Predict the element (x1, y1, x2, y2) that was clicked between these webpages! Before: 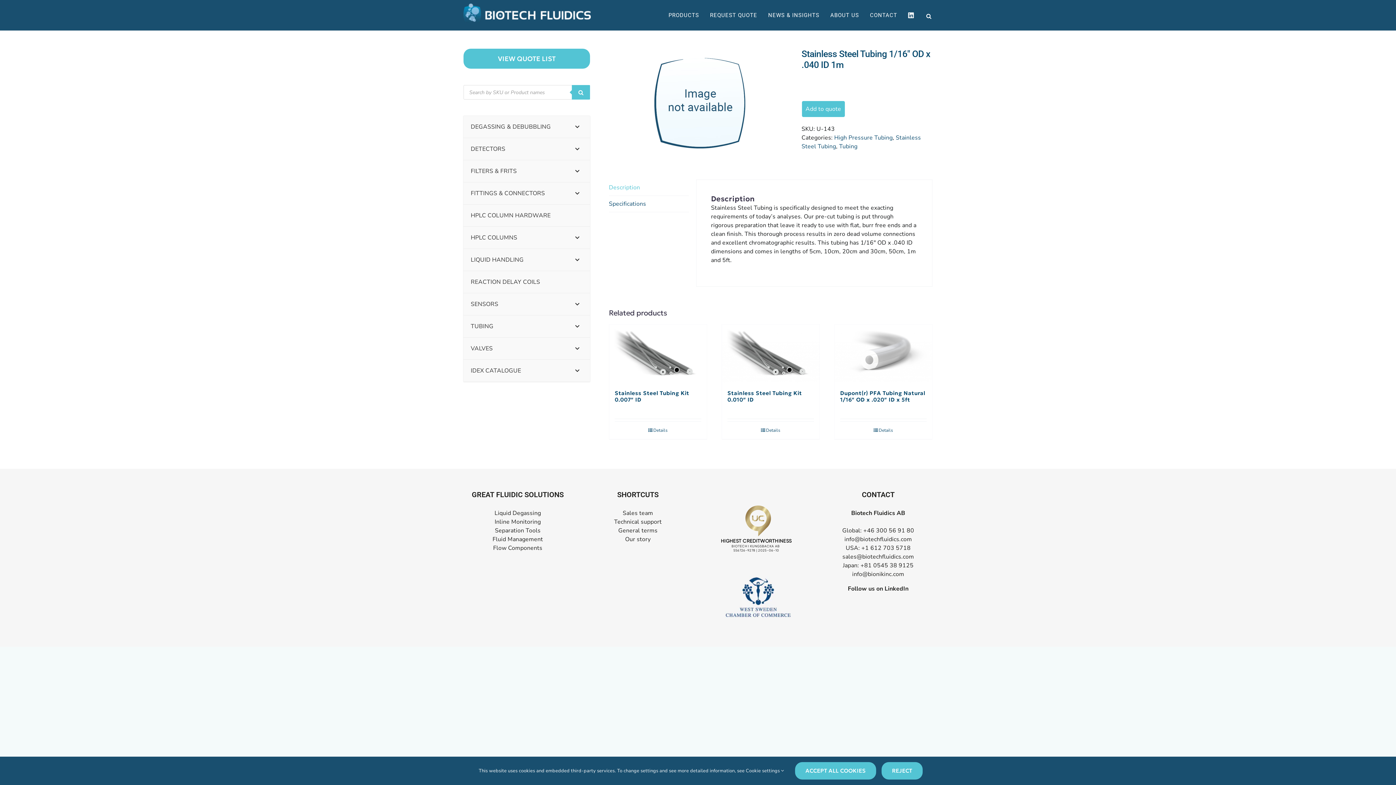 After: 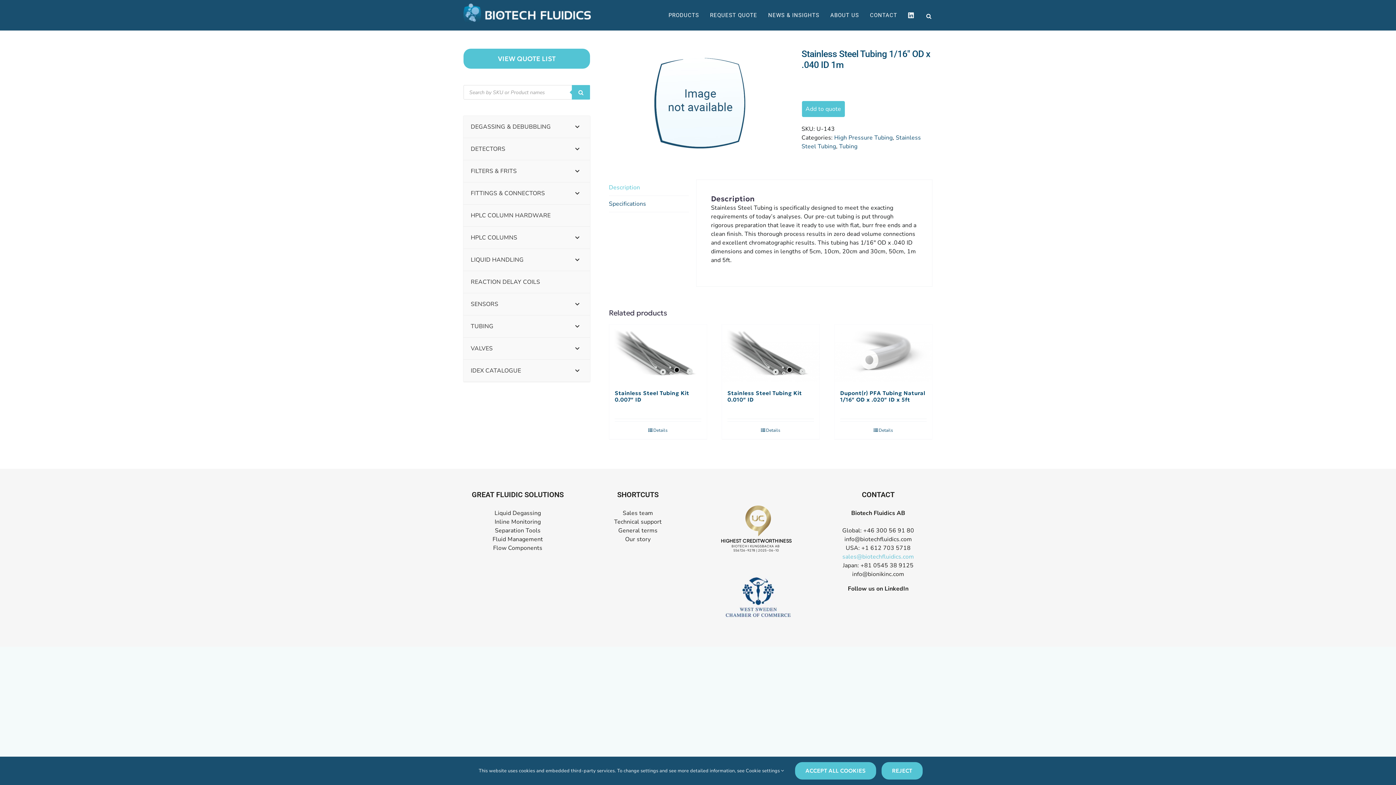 Action: label: sales@biotechfluidics.com bbox: (842, 553, 914, 561)